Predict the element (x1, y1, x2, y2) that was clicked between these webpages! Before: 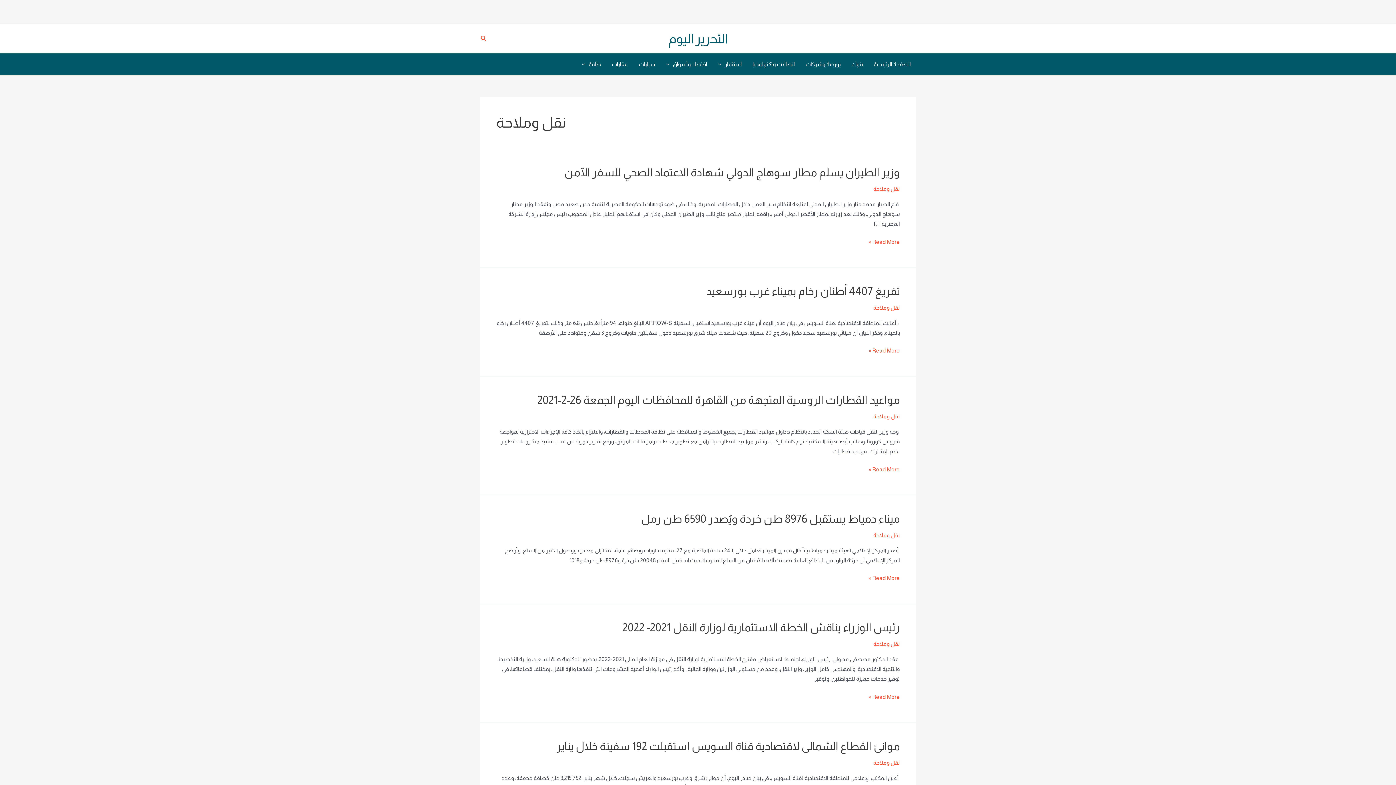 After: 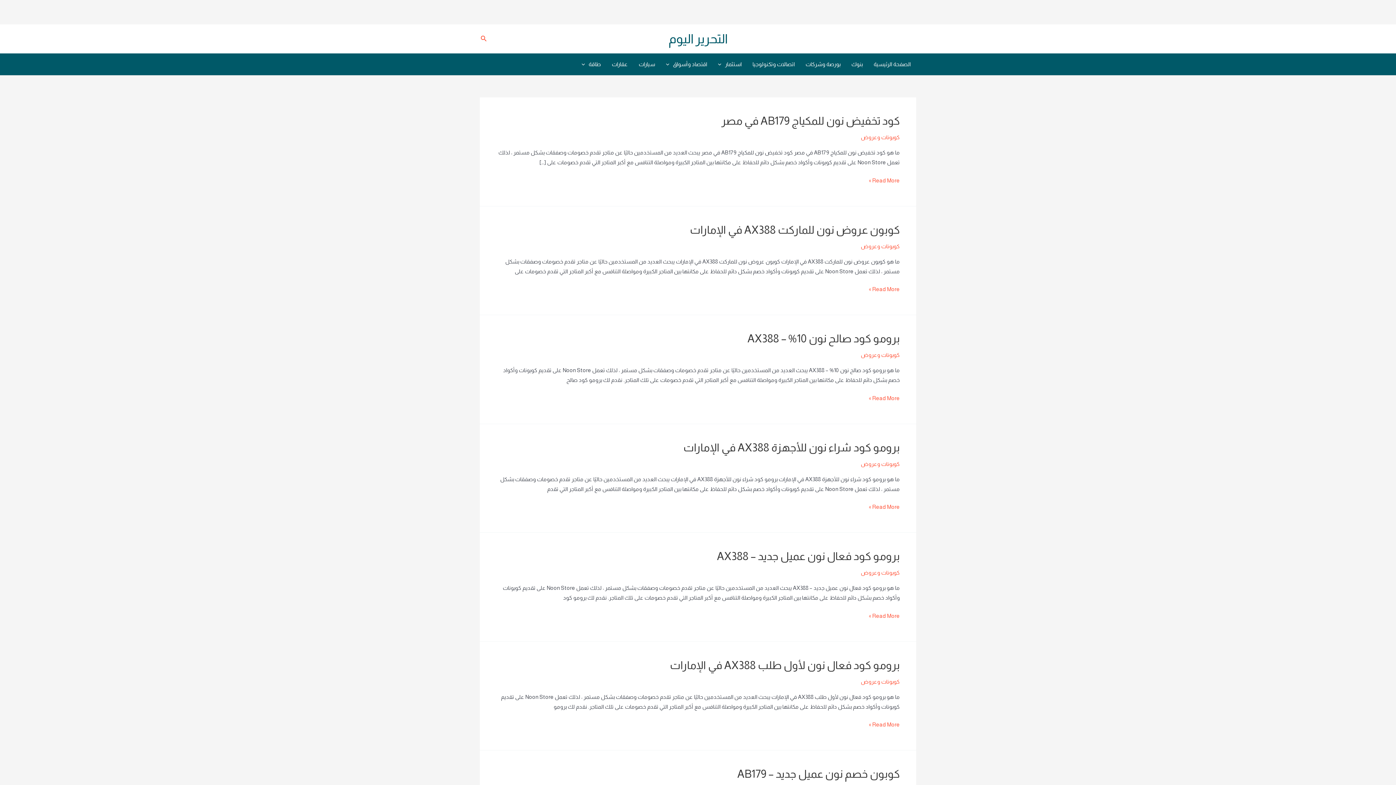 Action: label: التحرير اليوم bbox: (668, 31, 727, 45)